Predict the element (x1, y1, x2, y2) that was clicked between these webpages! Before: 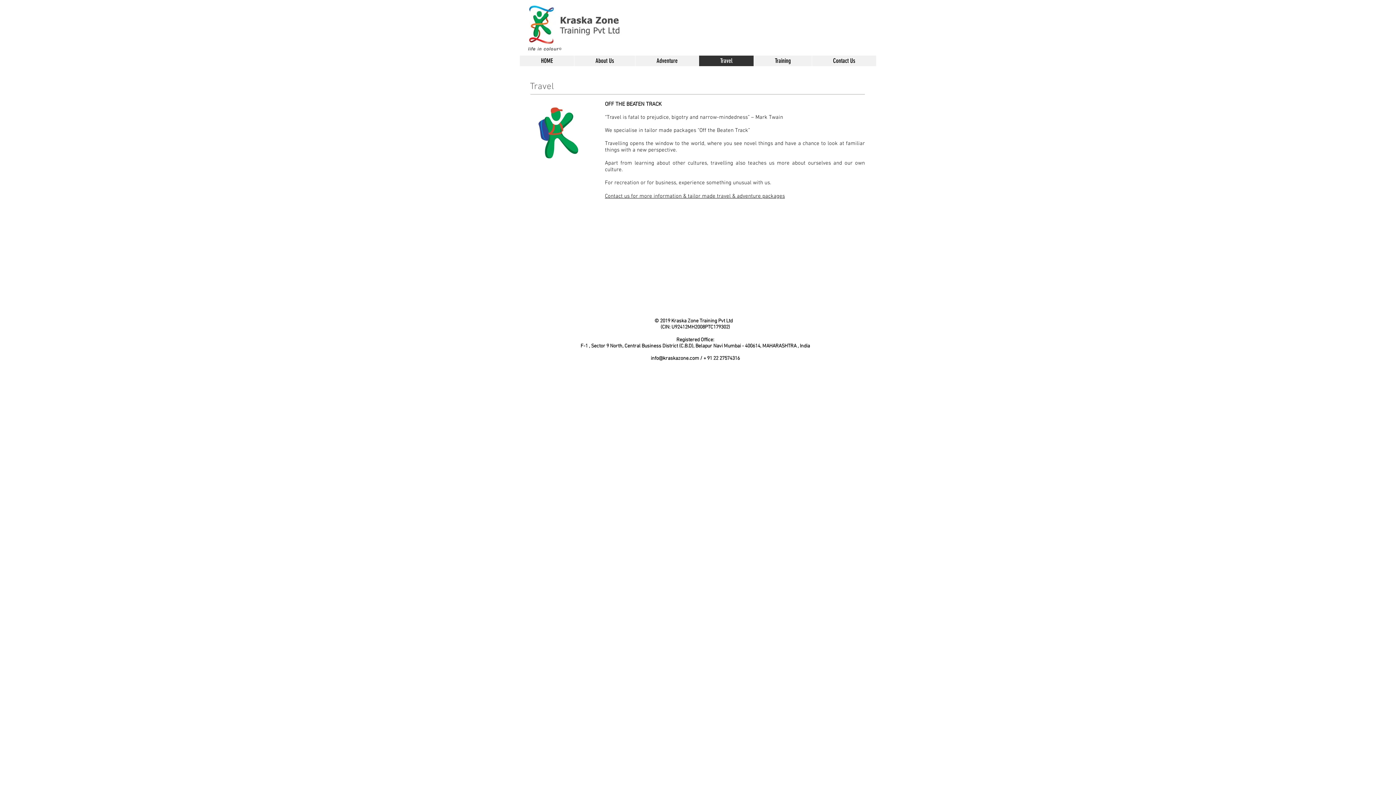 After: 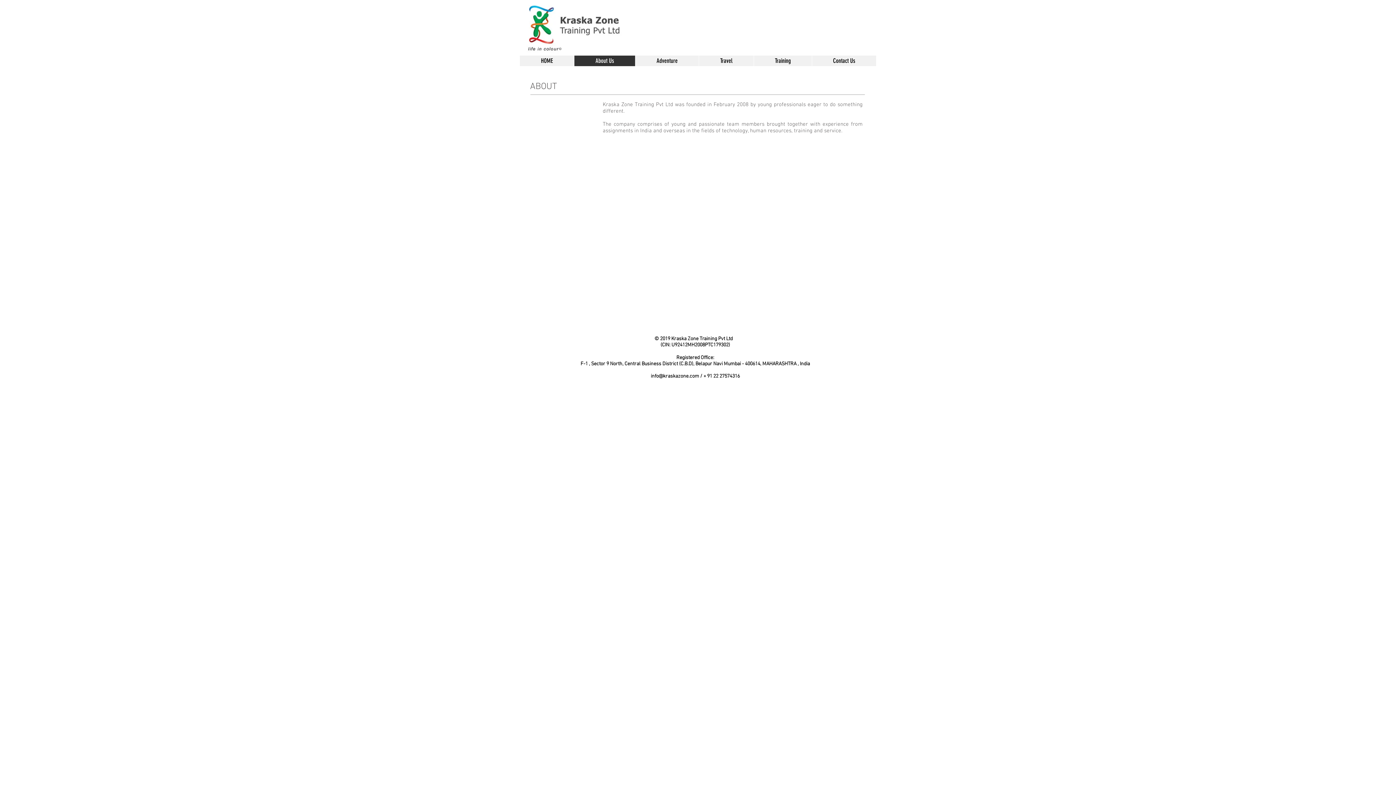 Action: bbox: (574, 55, 635, 66) label: About Us